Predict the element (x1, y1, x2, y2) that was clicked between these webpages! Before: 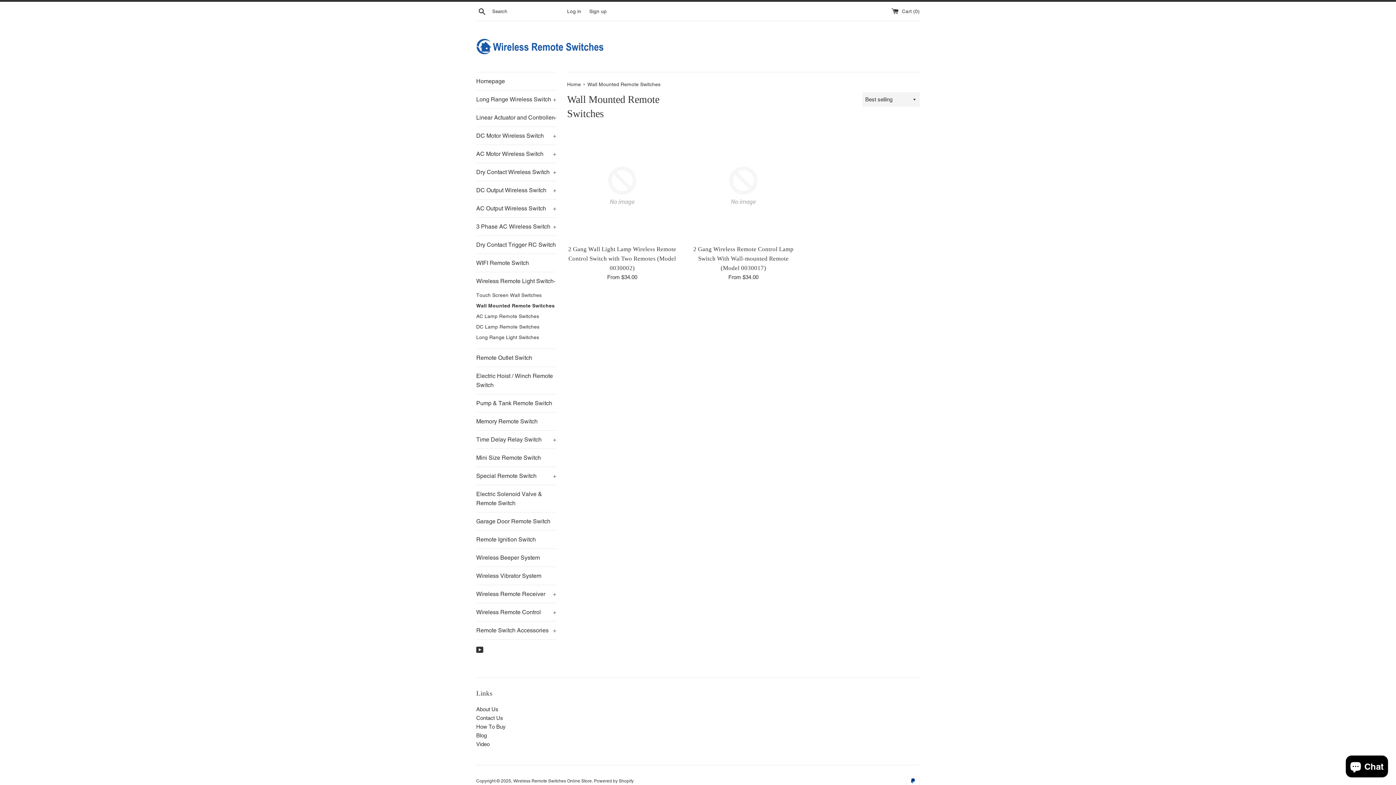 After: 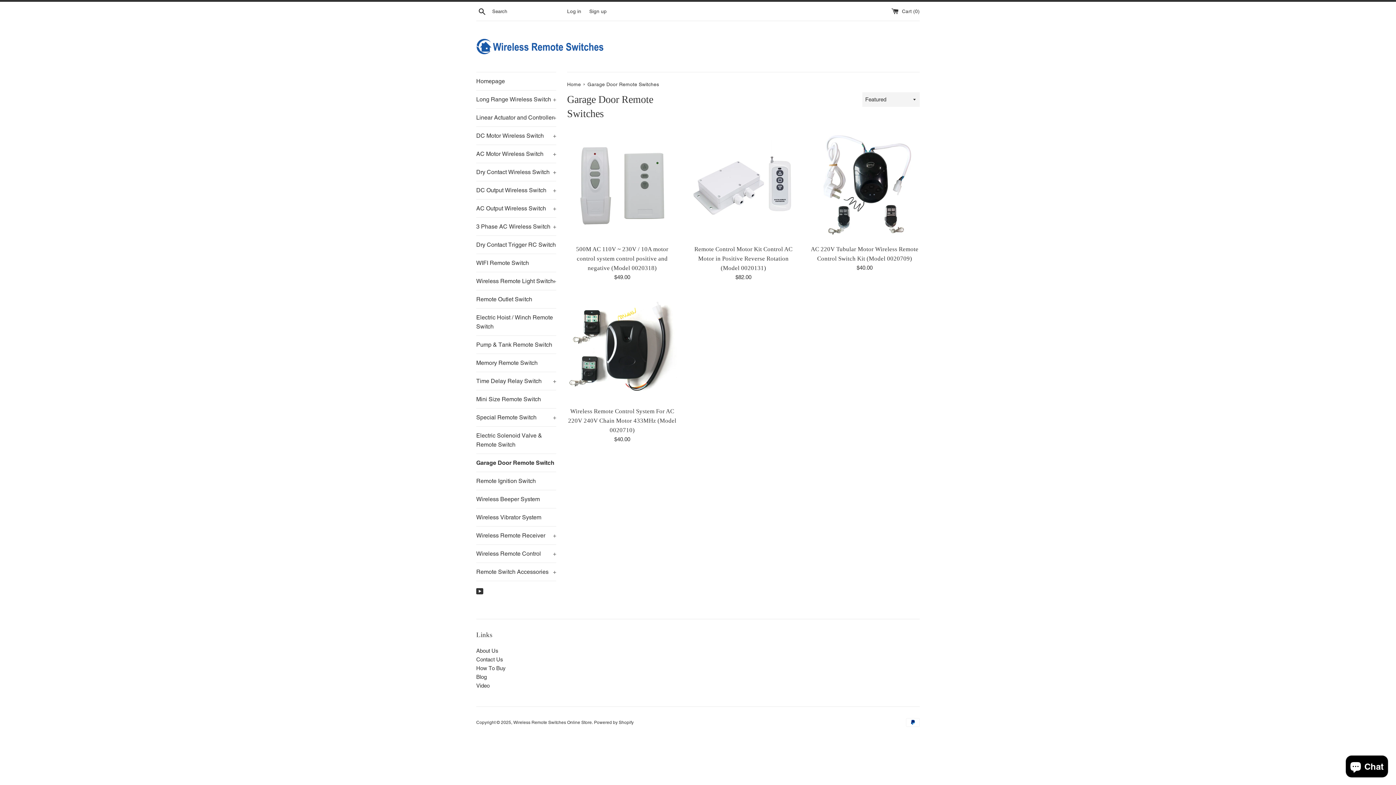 Action: bbox: (476, 512, 556, 530) label: Garage Door Remote Switch